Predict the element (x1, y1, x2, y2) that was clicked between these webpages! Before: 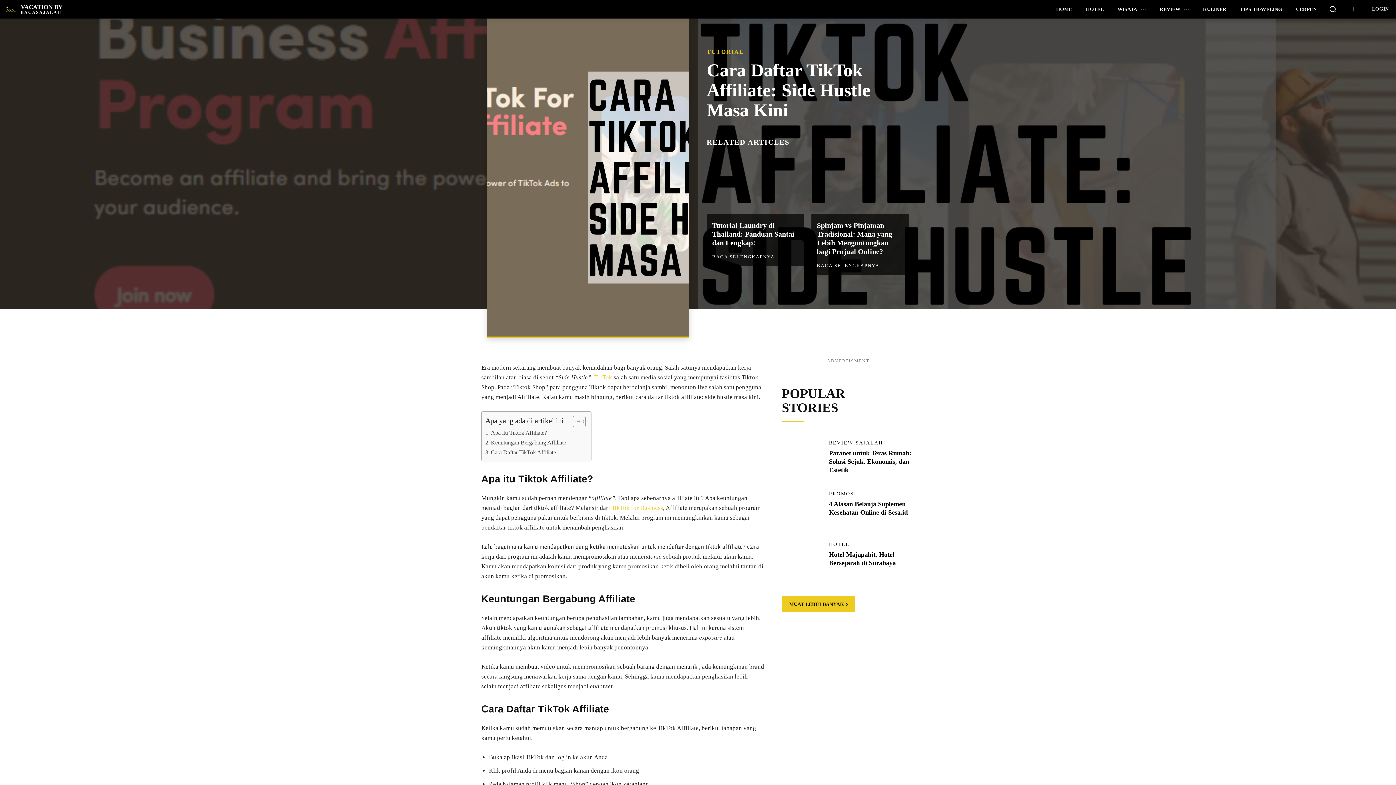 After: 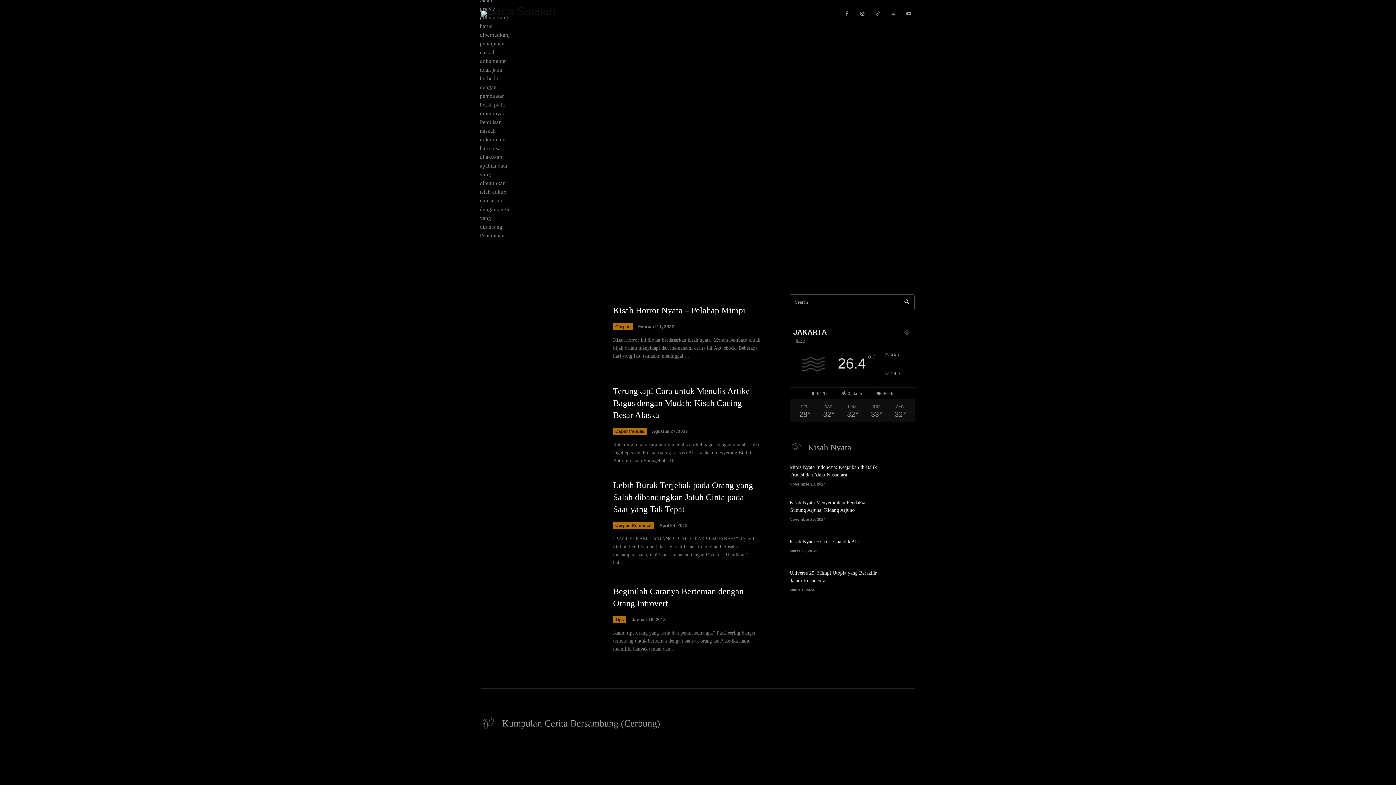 Action: label: CERPEN bbox: (1291, 0, 1322, 18)